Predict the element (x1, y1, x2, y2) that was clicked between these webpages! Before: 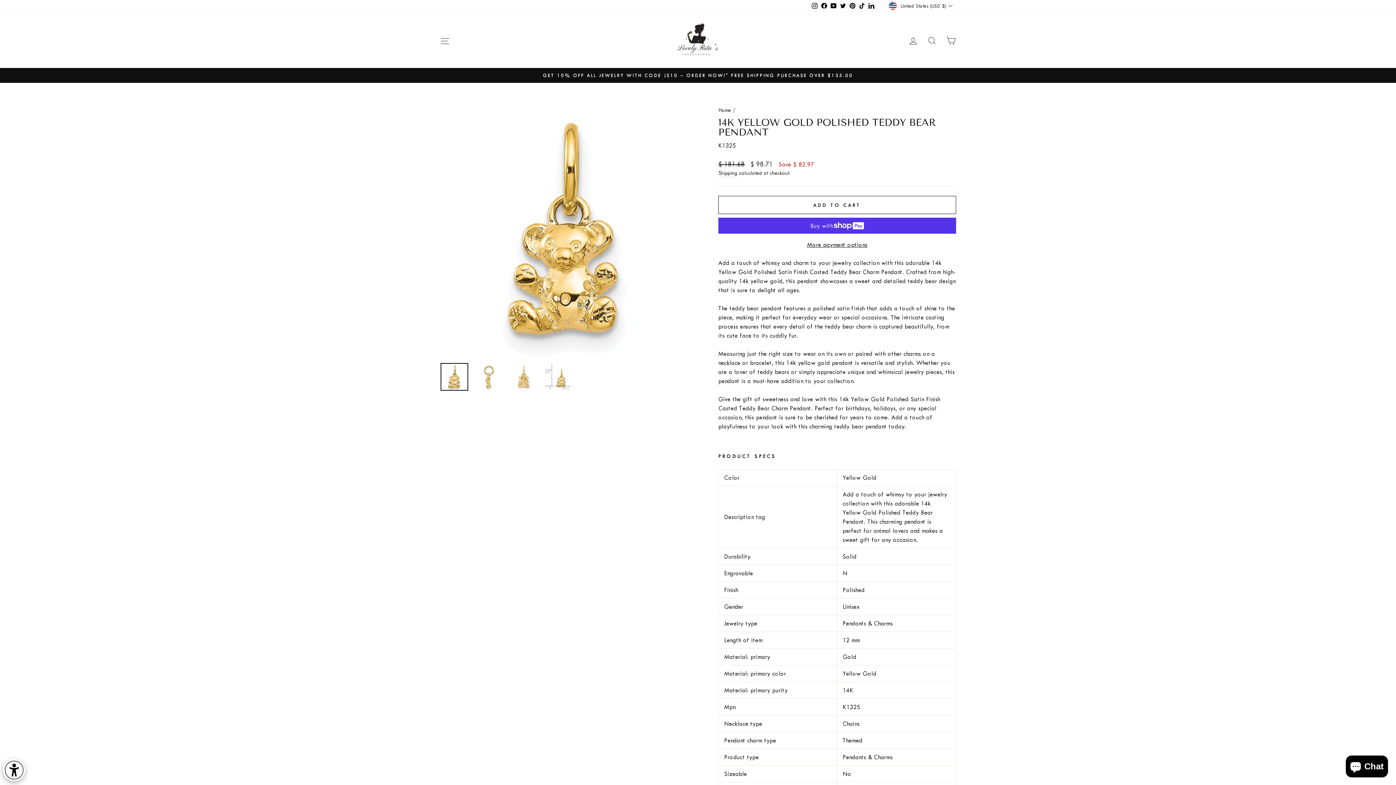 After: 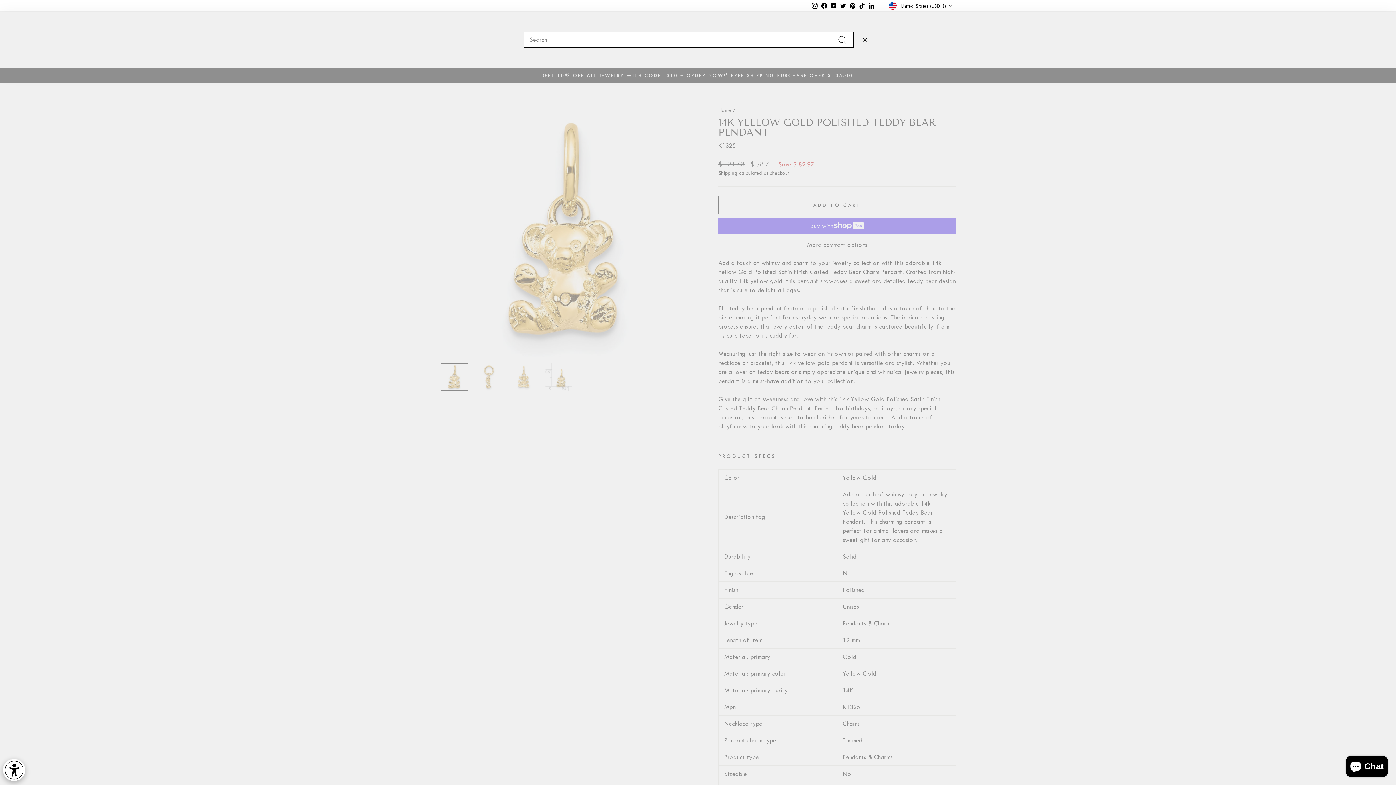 Action: bbox: (922, 30, 941, 49) label: SEARCH